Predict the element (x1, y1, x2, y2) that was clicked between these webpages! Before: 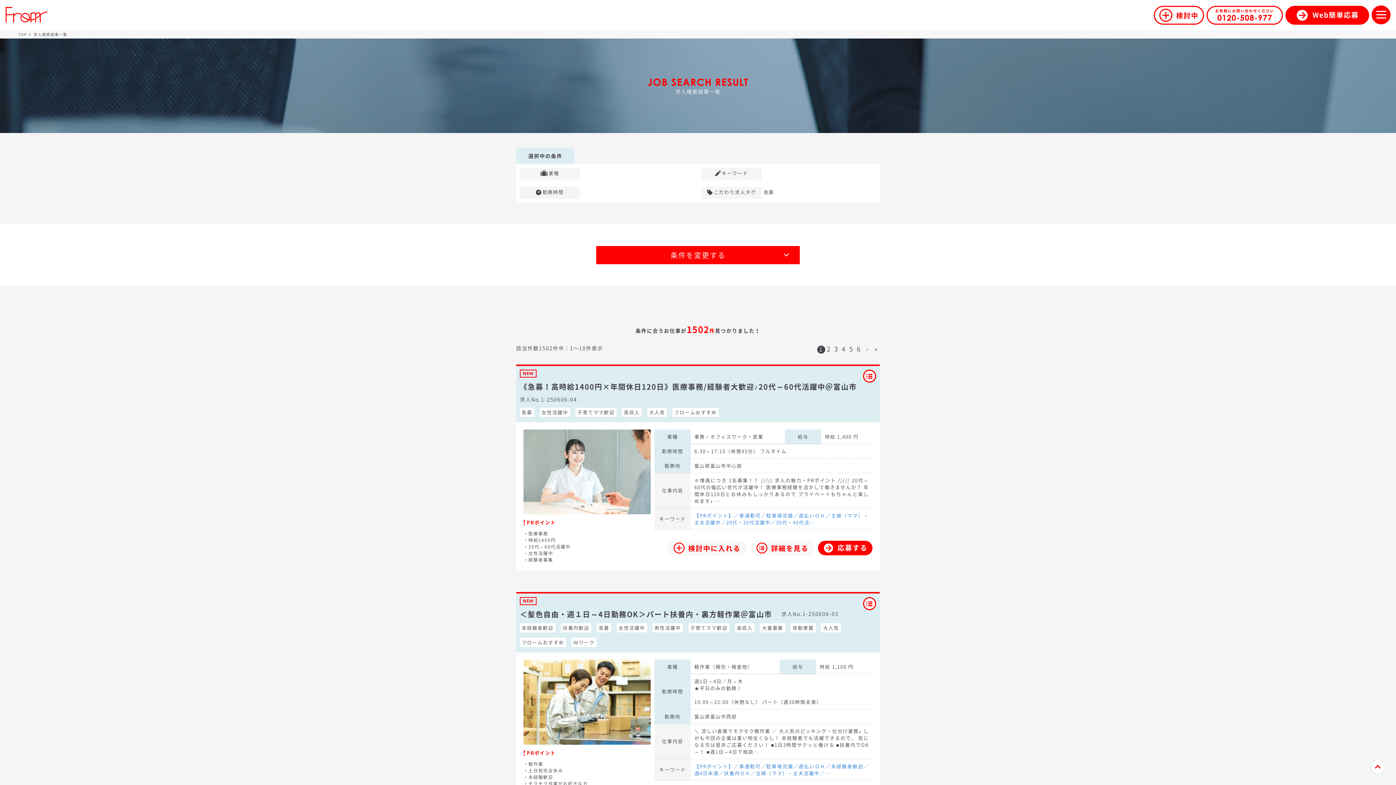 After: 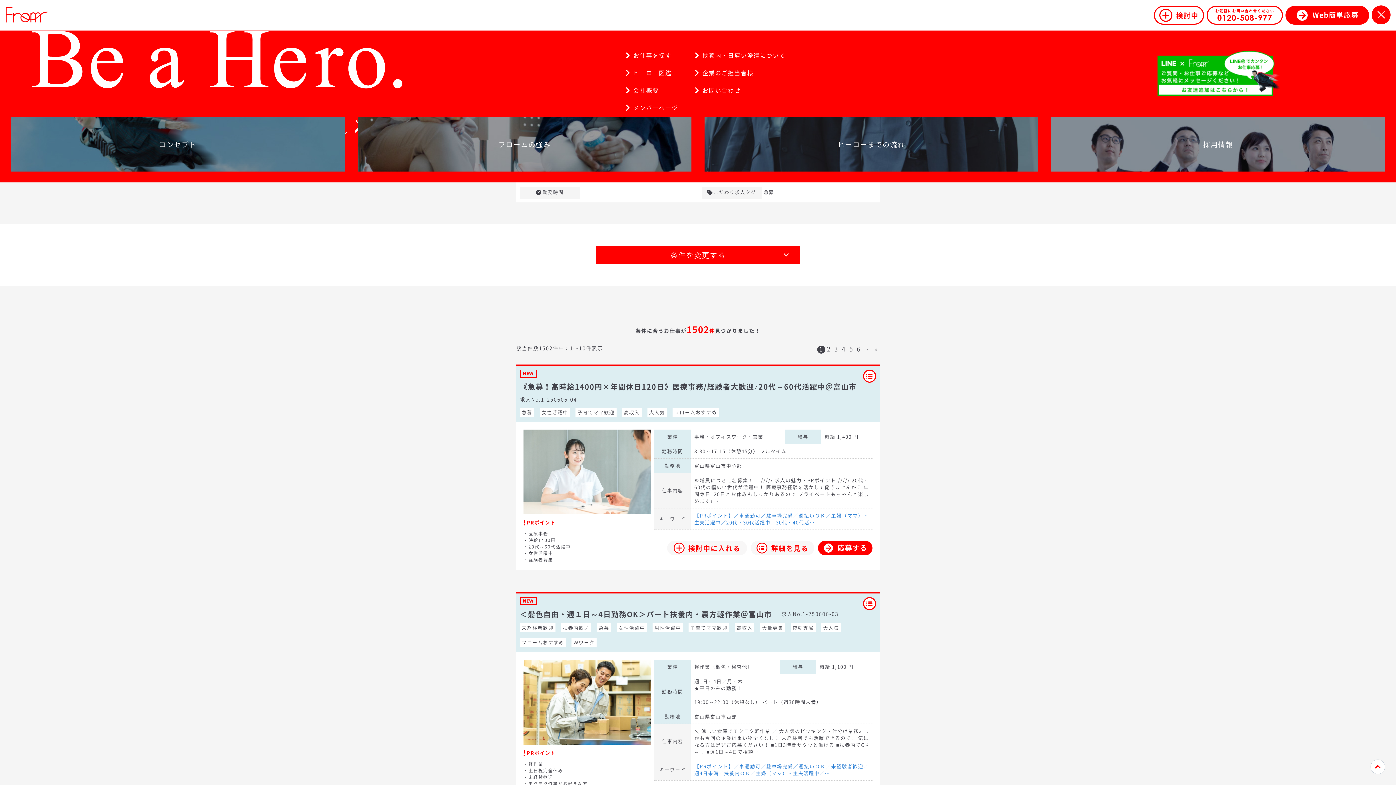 Action: bbox: (1372, 7, 1390, 25)